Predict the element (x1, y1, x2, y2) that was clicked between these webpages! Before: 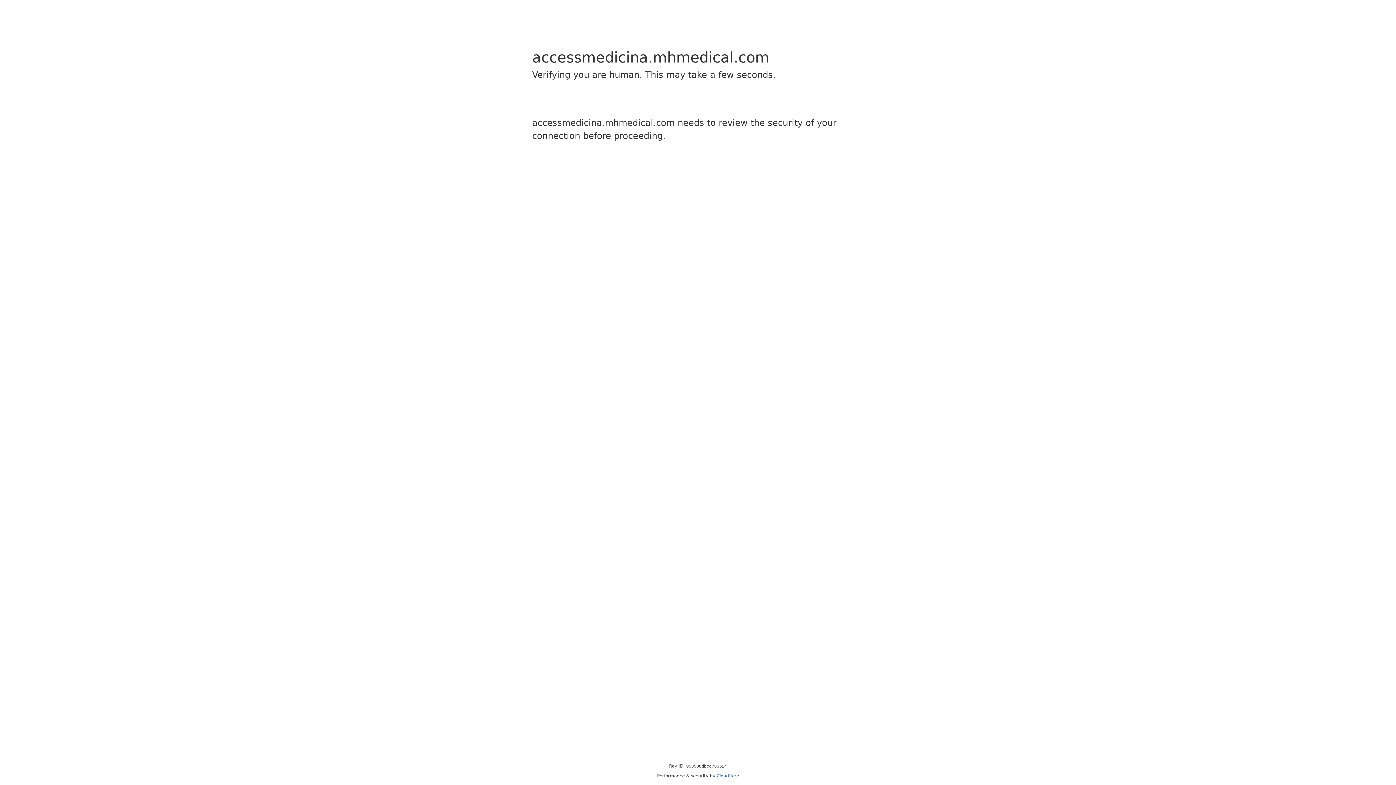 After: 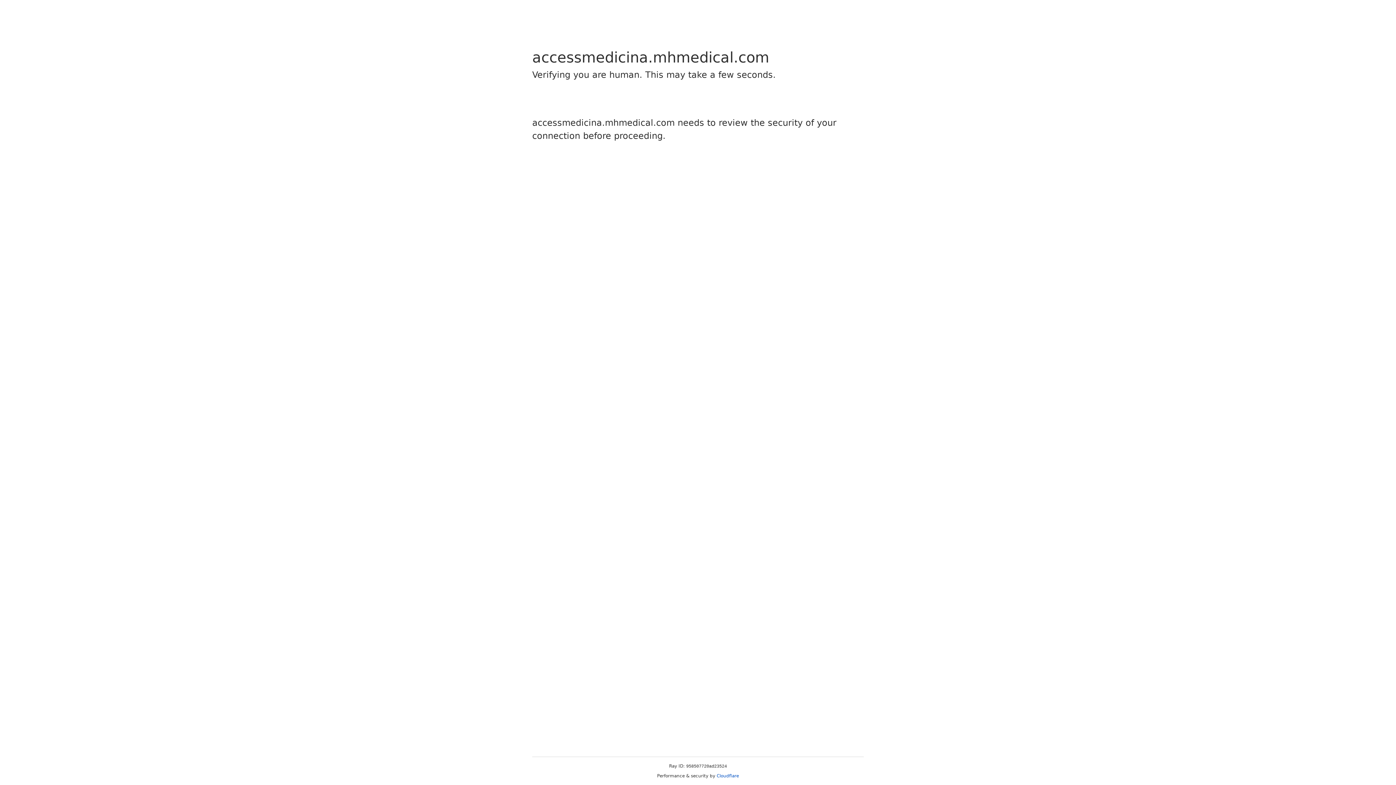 Action: label: Cloudflare bbox: (716, 773, 739, 778)